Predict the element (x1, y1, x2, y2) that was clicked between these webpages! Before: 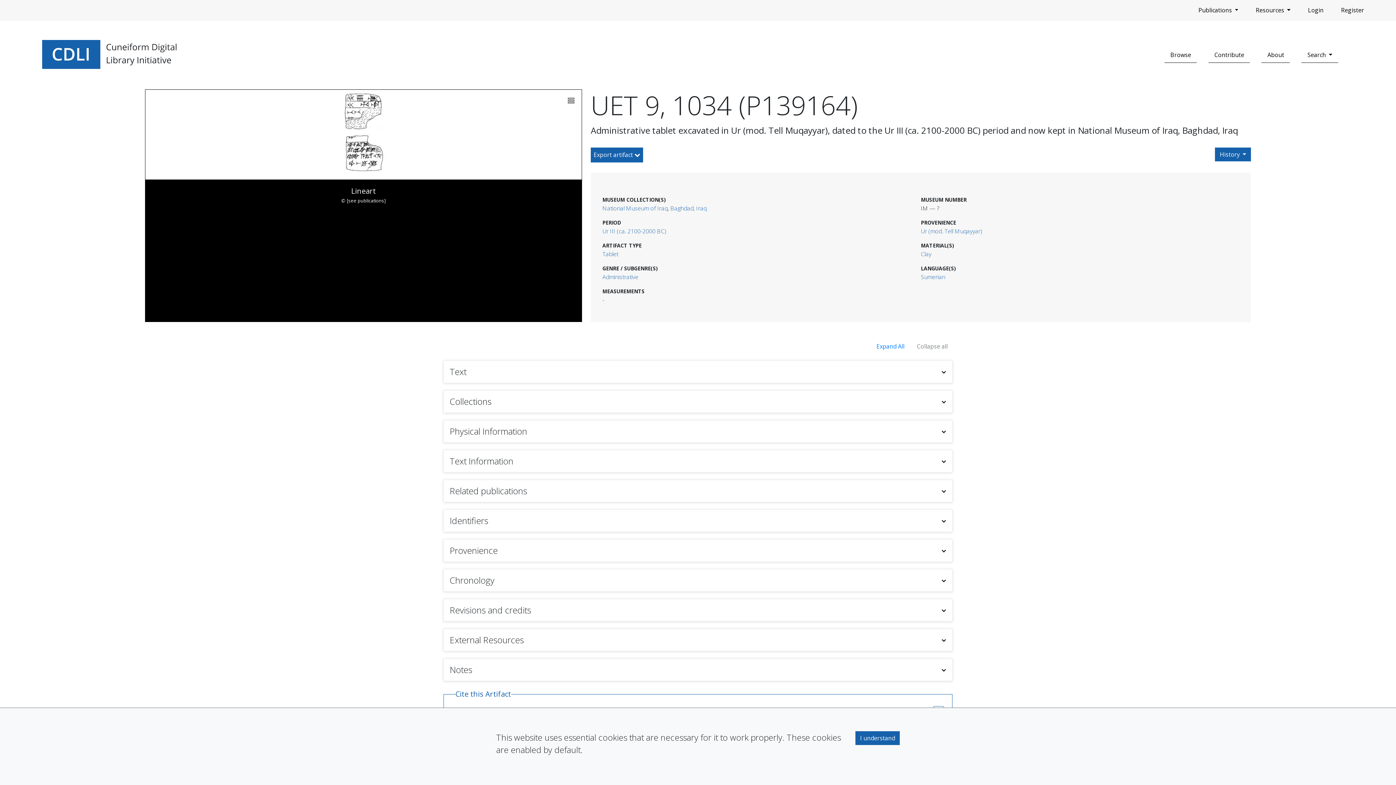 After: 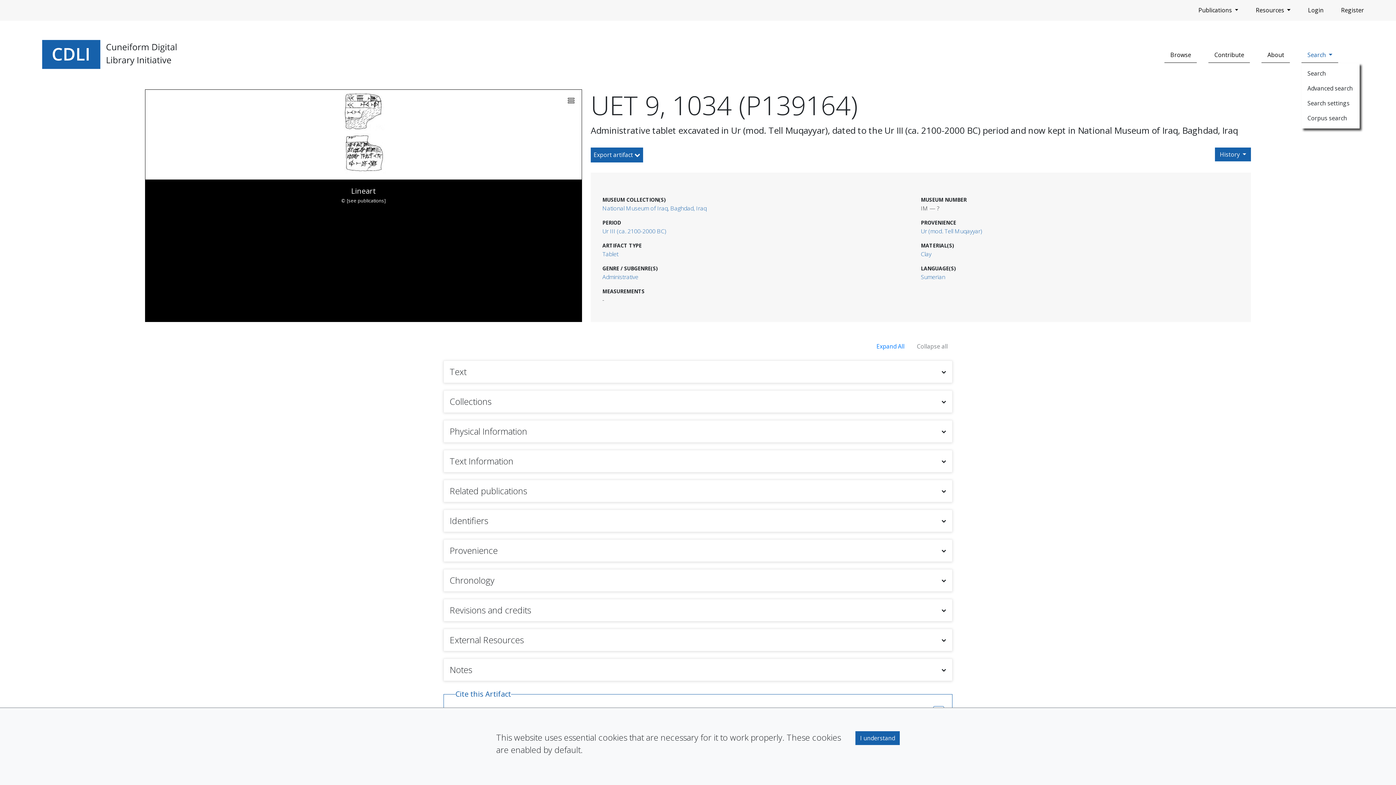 Action: bbox: (1301, 47, 1338, 62) label: Search 